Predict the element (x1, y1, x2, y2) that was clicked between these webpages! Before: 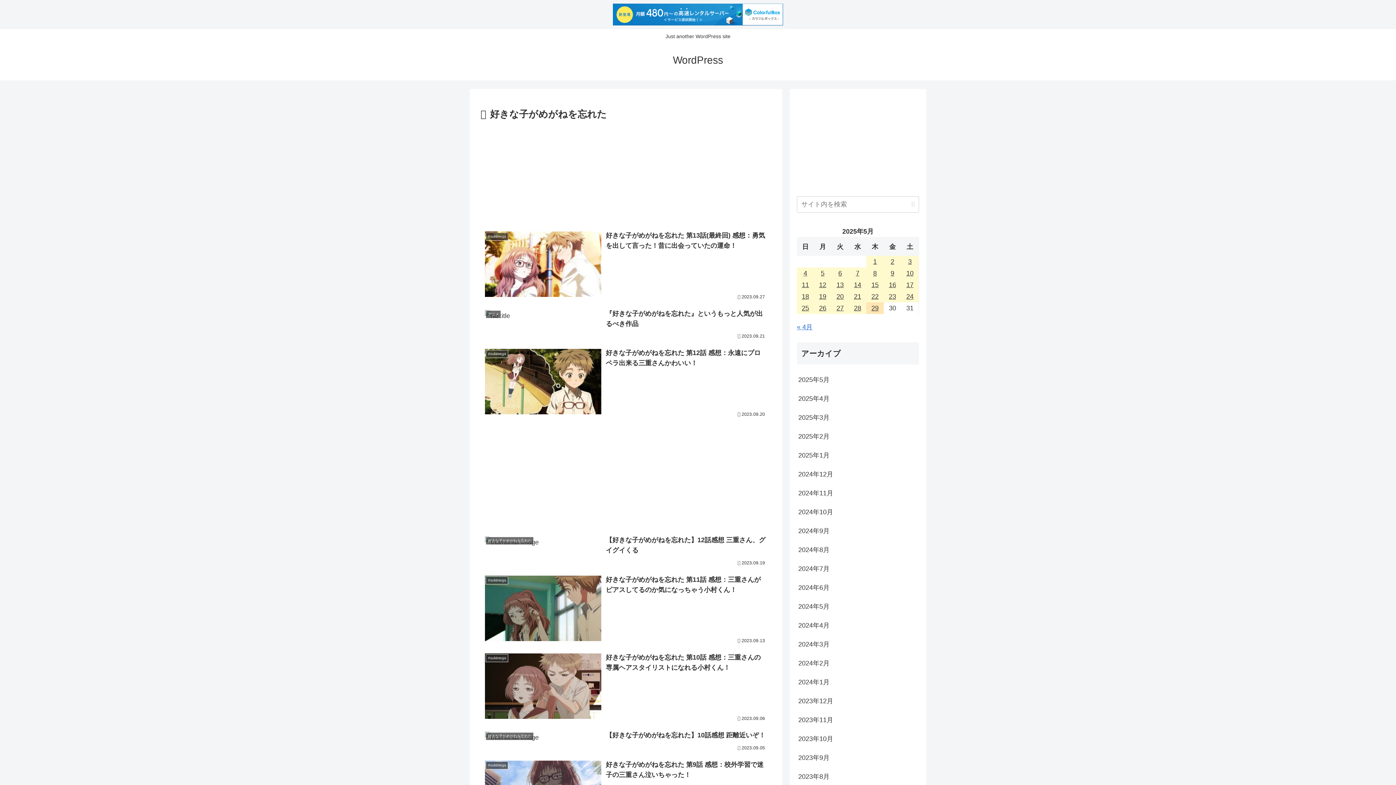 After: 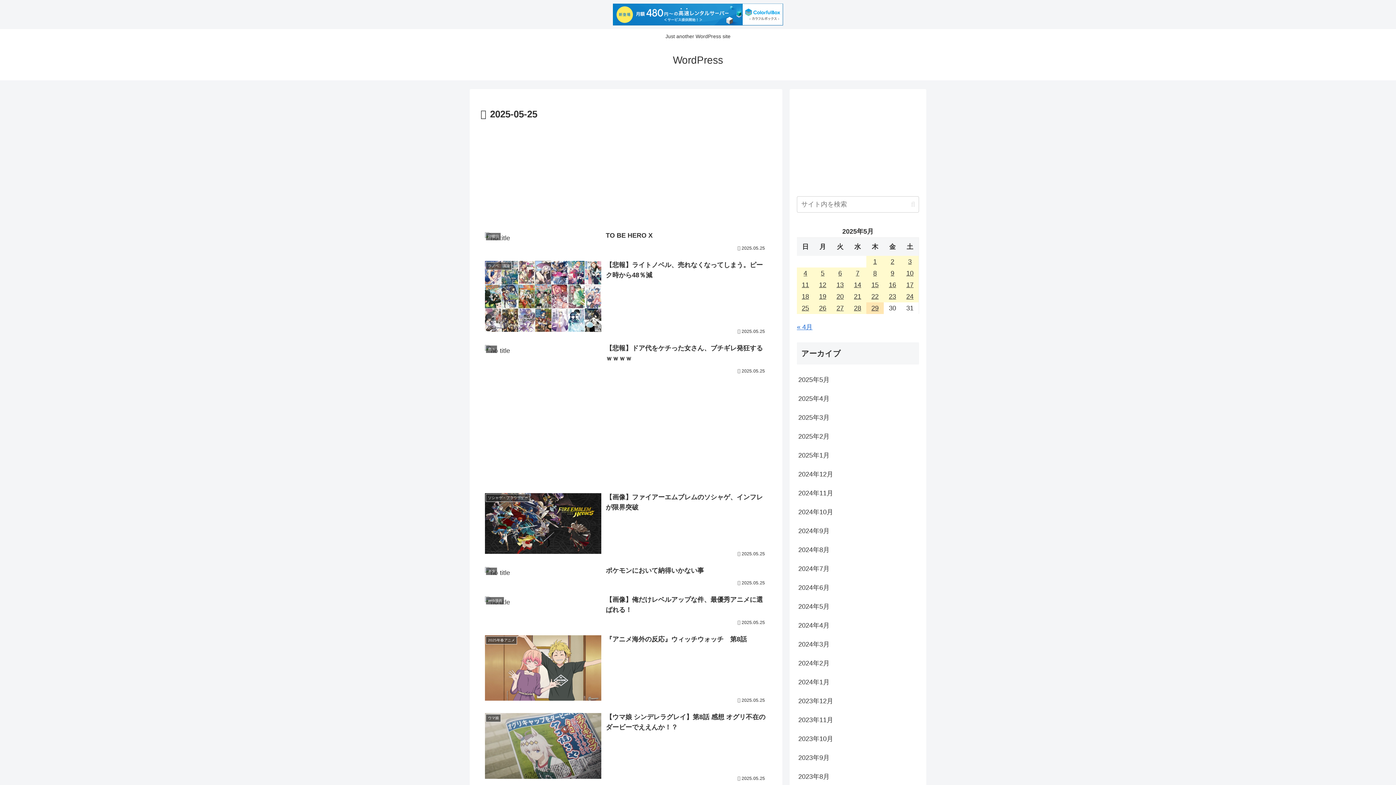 Action: bbox: (797, 302, 814, 314) label: 2025年5月25日 に投稿を公開